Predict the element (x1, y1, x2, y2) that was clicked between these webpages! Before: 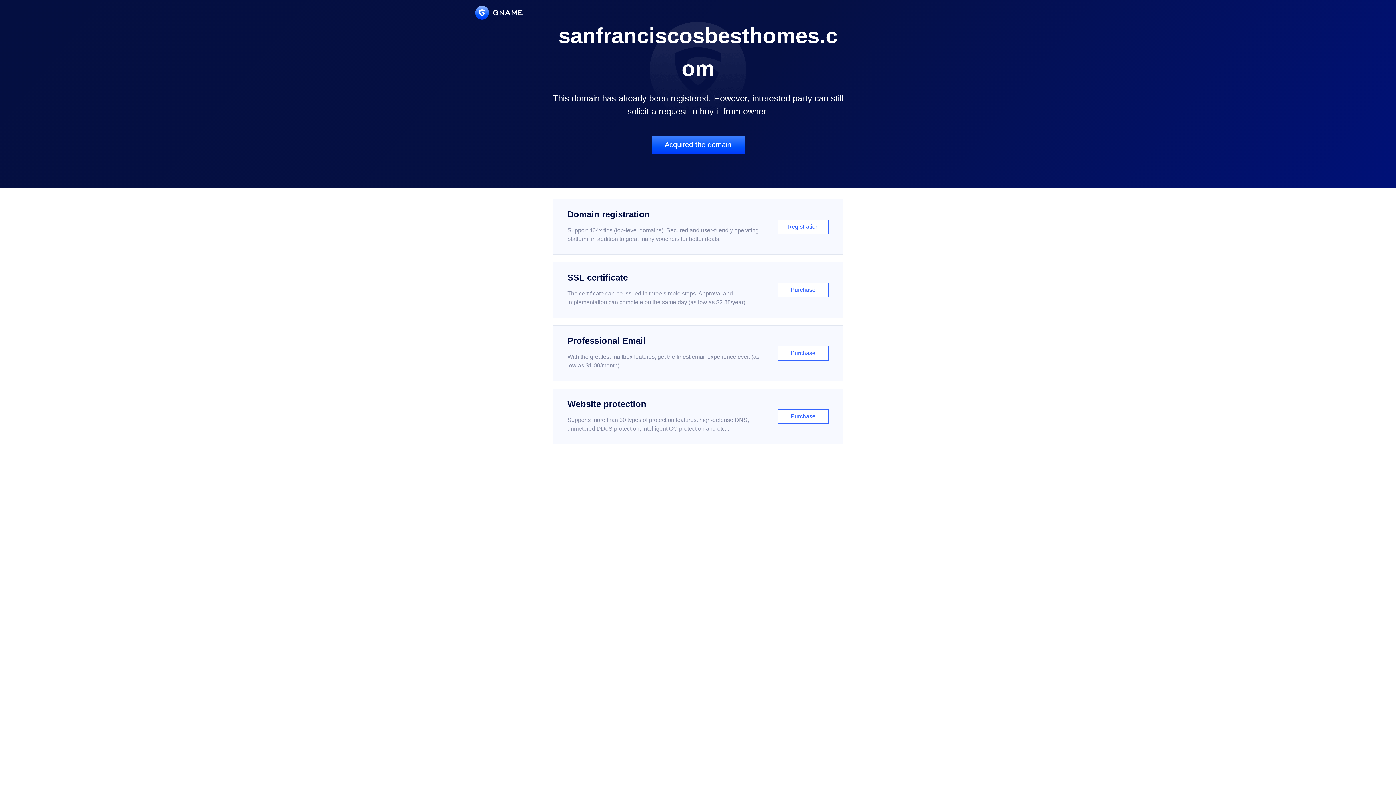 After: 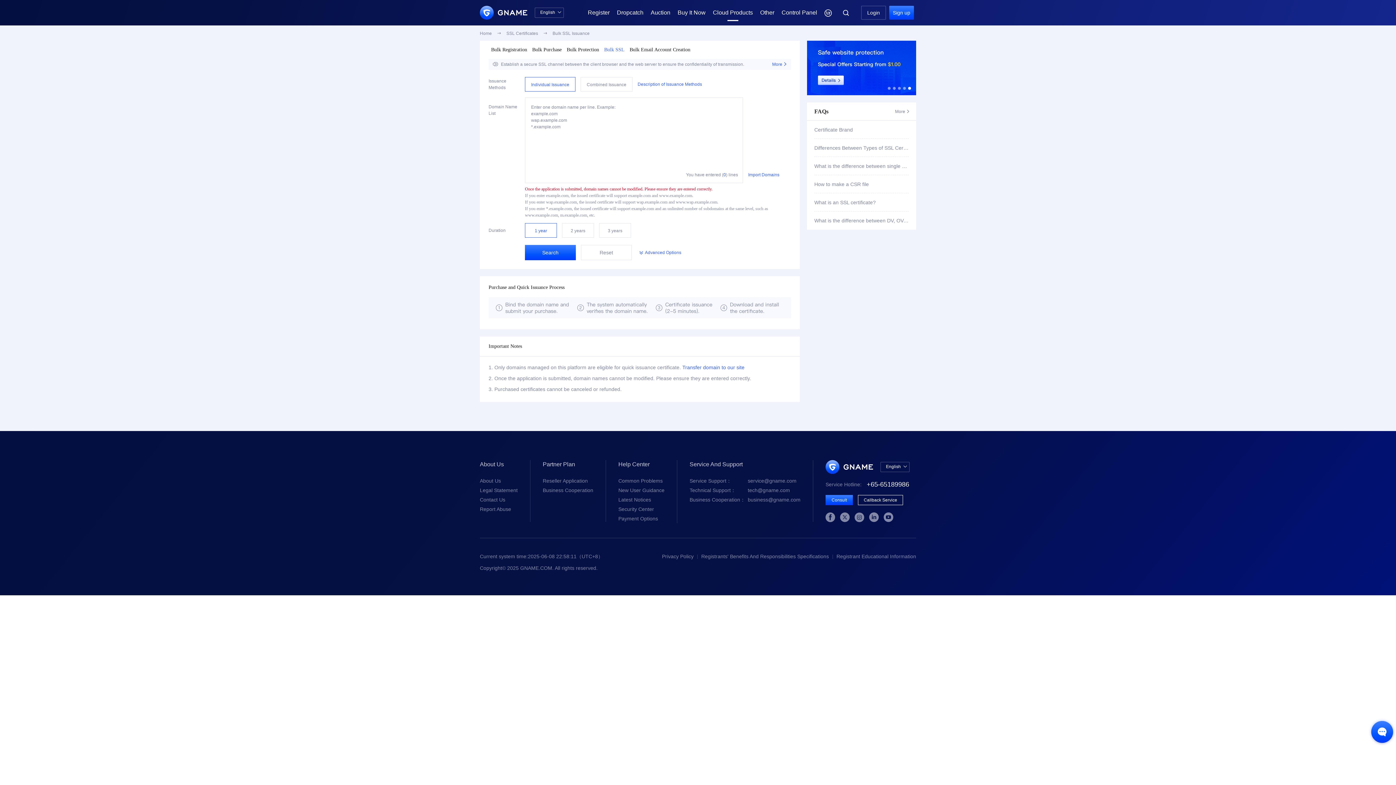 Action: label: SSL certificate

The certificate can be issued in three simple steps. Approval and implementation can complete on the same day (as low as $2.88/year)

Purchase bbox: (552, 262, 843, 318)